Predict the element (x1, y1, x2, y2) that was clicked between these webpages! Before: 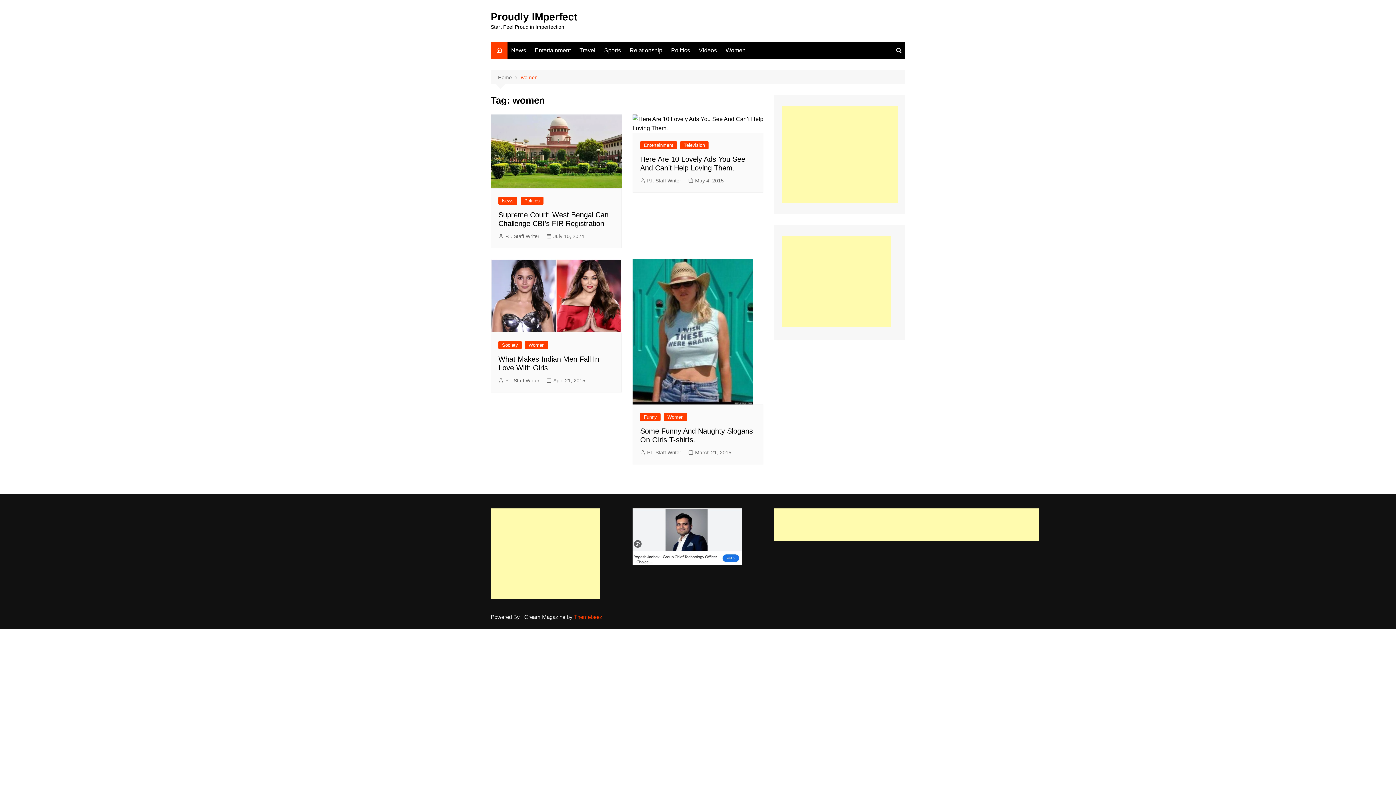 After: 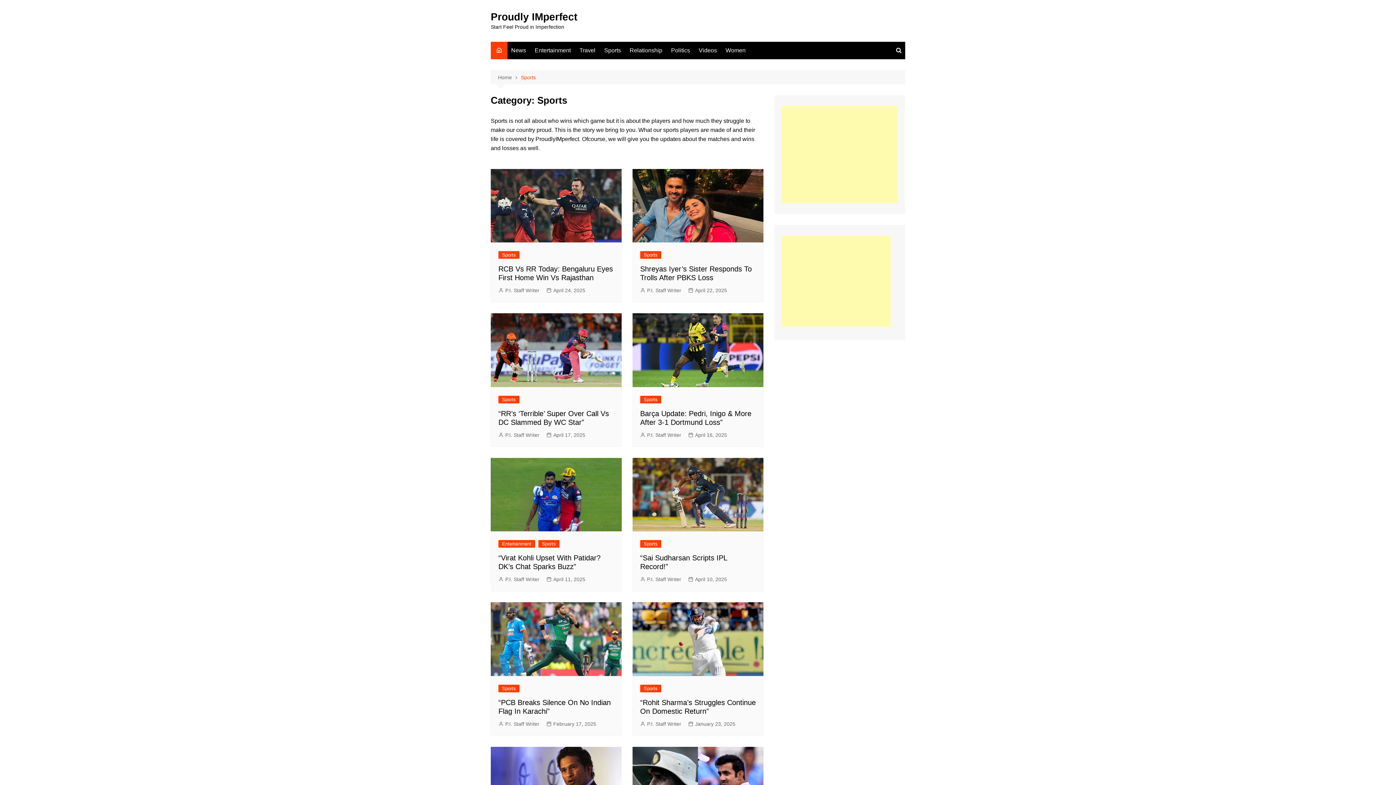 Action: bbox: (600, 41, 624, 59) label: Sports